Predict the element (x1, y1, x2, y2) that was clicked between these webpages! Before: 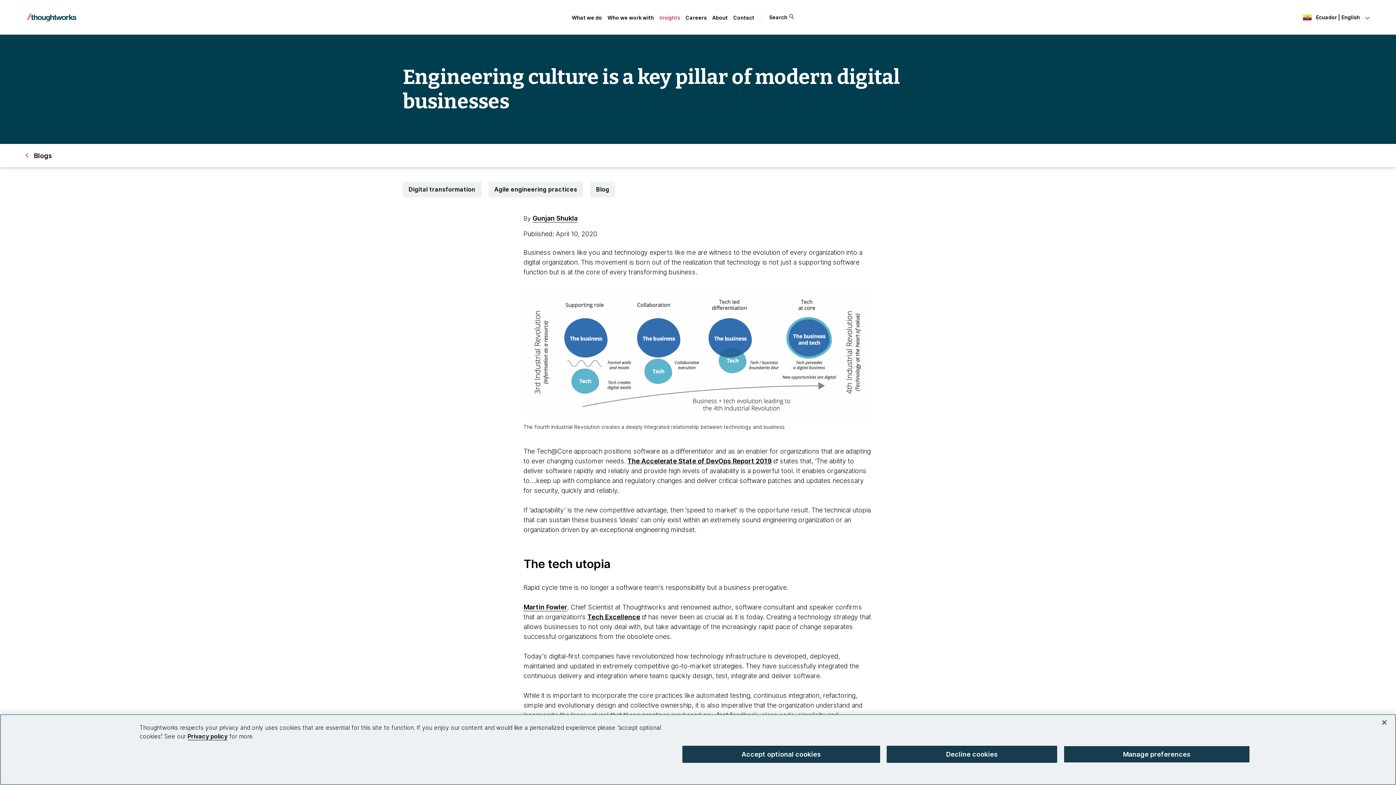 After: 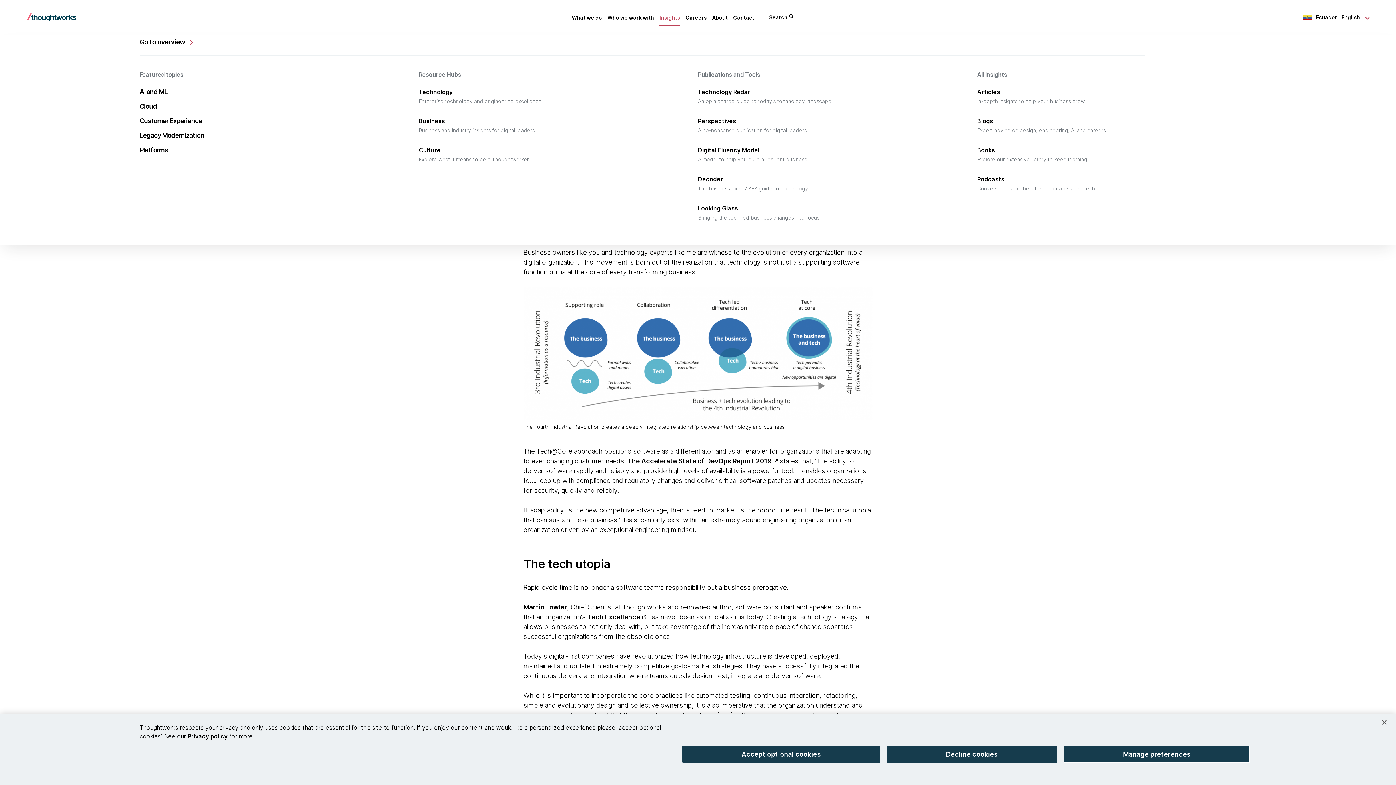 Action: bbox: (659, 14, 680, 20) label: Insights